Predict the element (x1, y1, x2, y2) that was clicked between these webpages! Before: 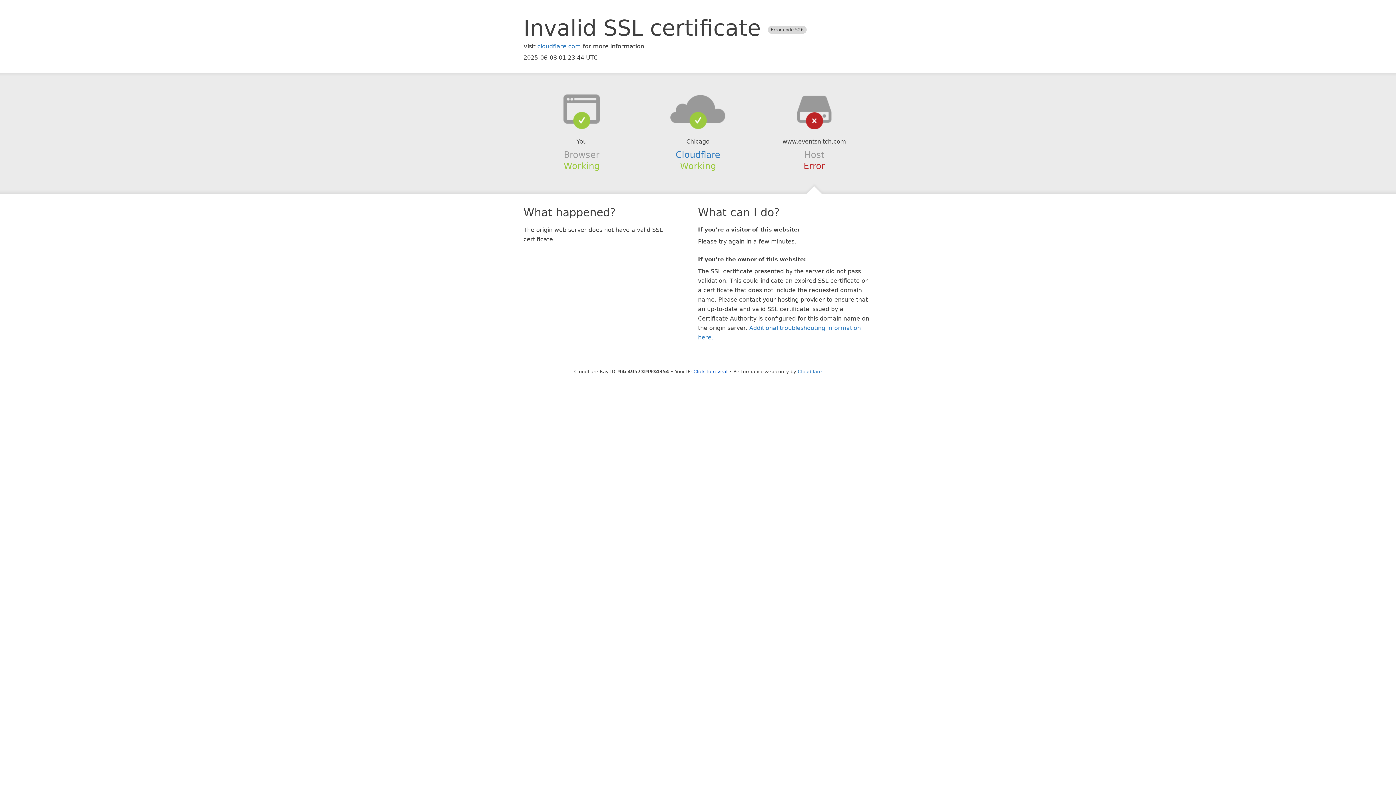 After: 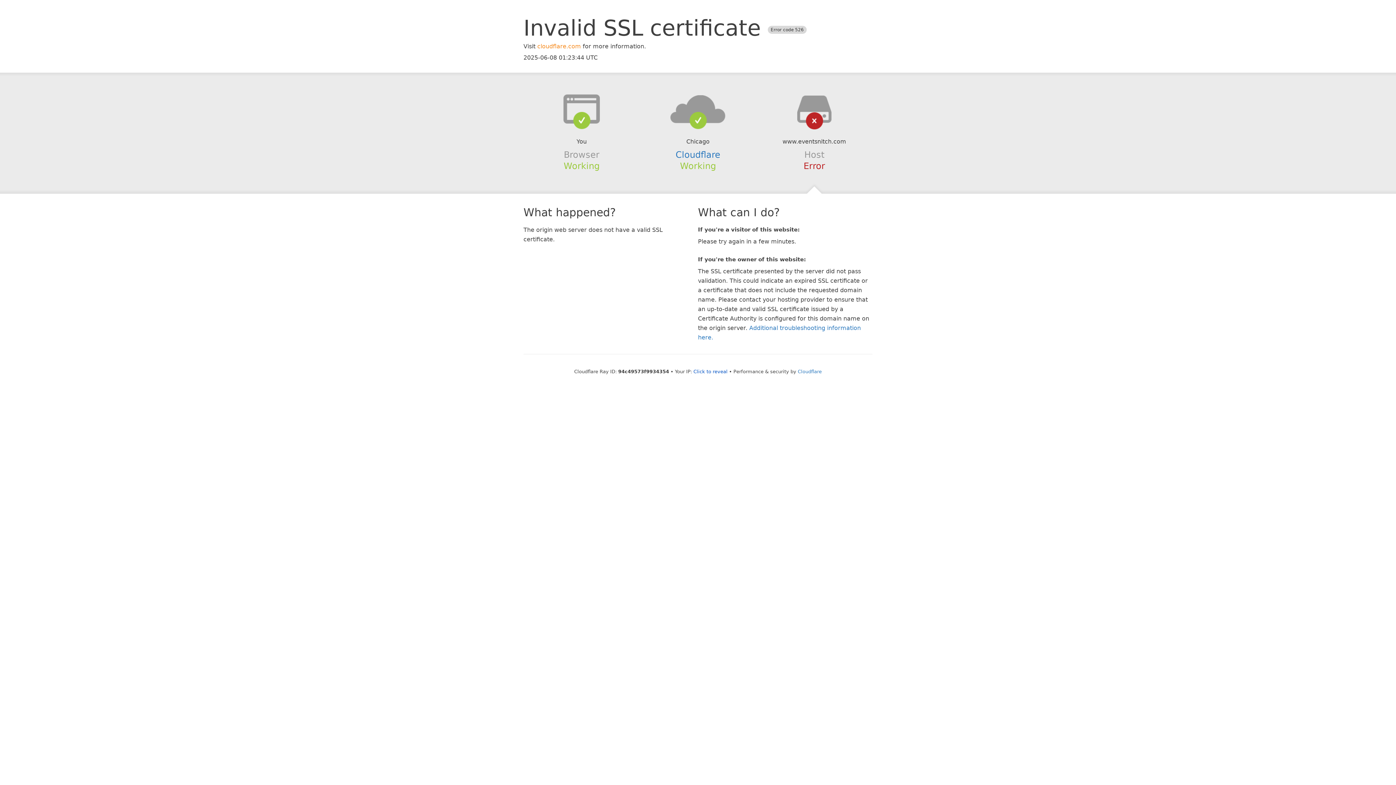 Action: bbox: (537, 42, 581, 49) label: cloudflare.com